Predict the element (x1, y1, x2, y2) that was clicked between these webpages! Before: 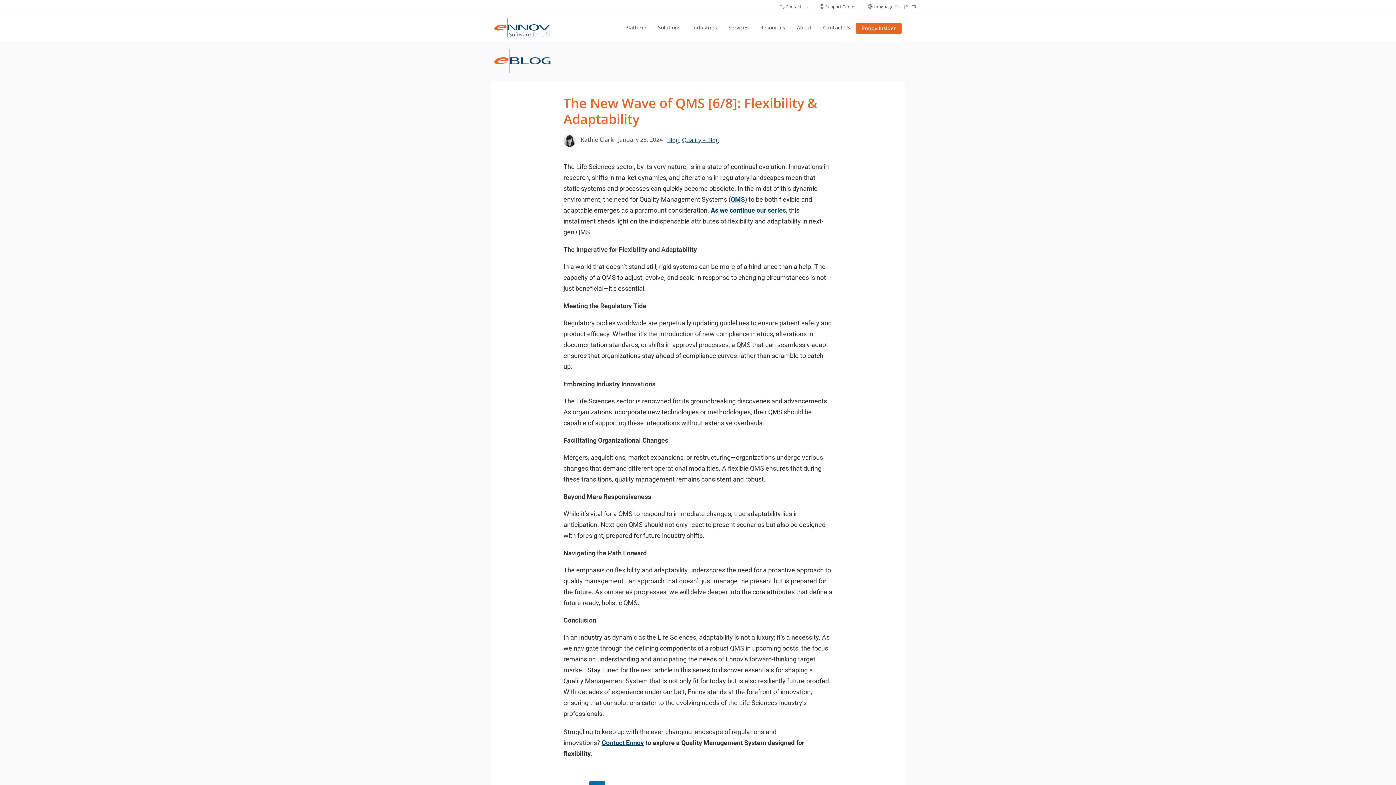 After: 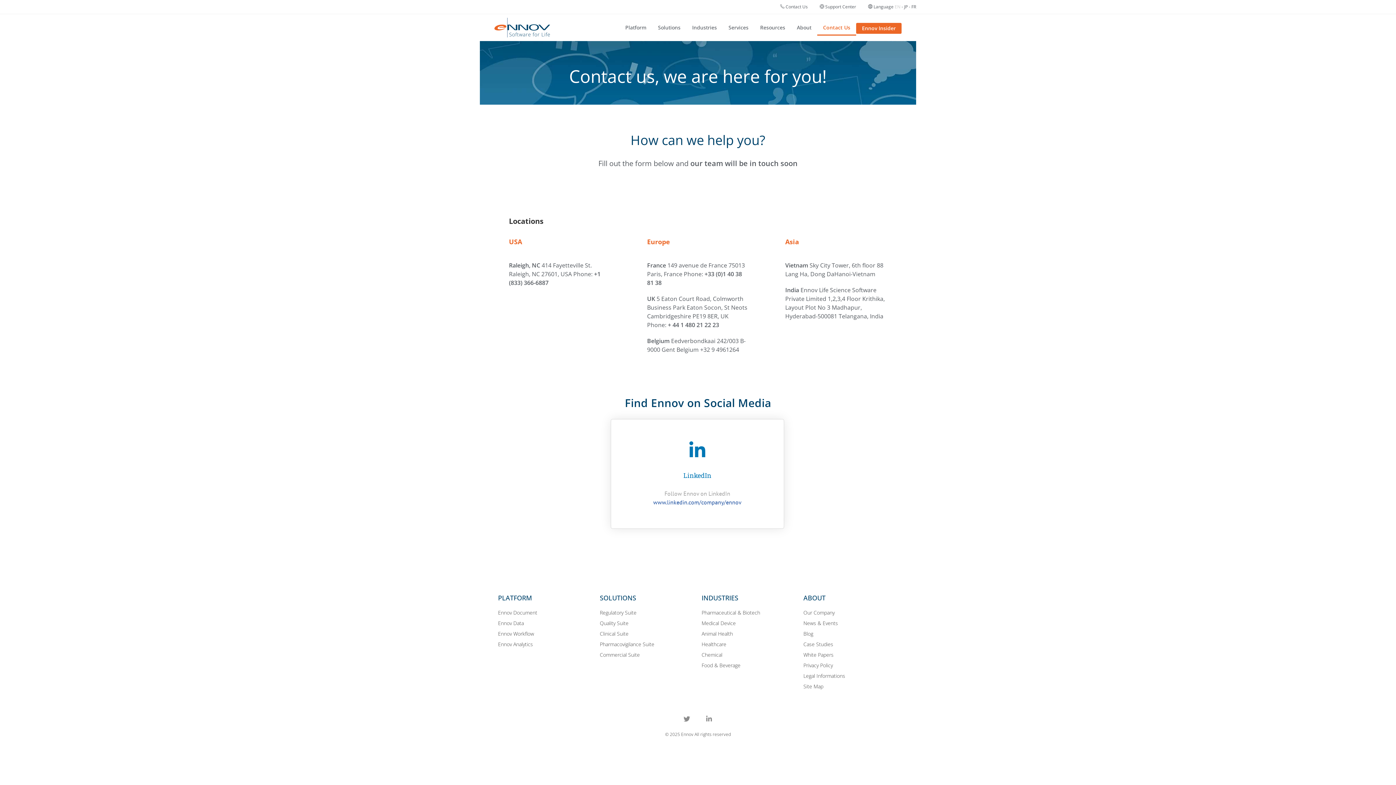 Action: label: Contact Us  bbox: (785, 3, 809, 9)